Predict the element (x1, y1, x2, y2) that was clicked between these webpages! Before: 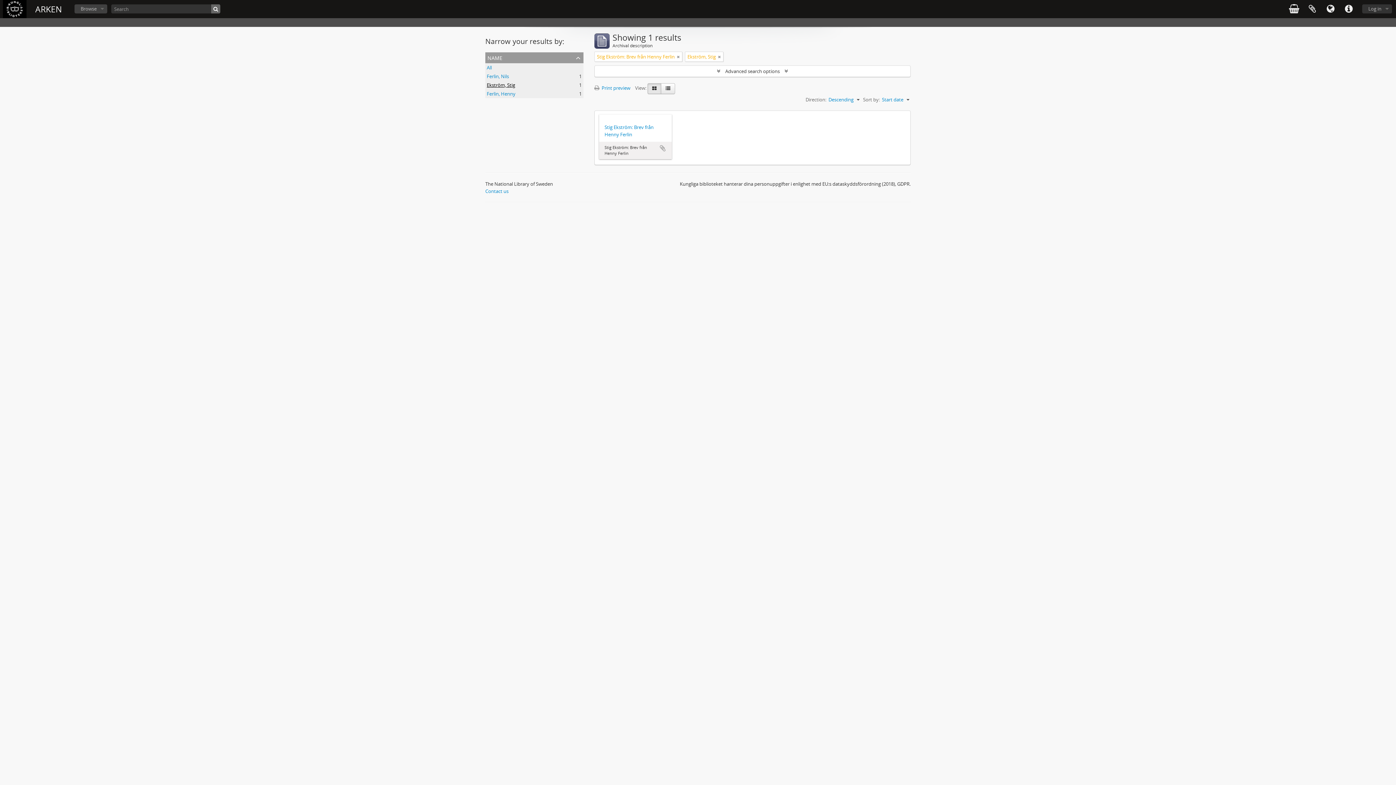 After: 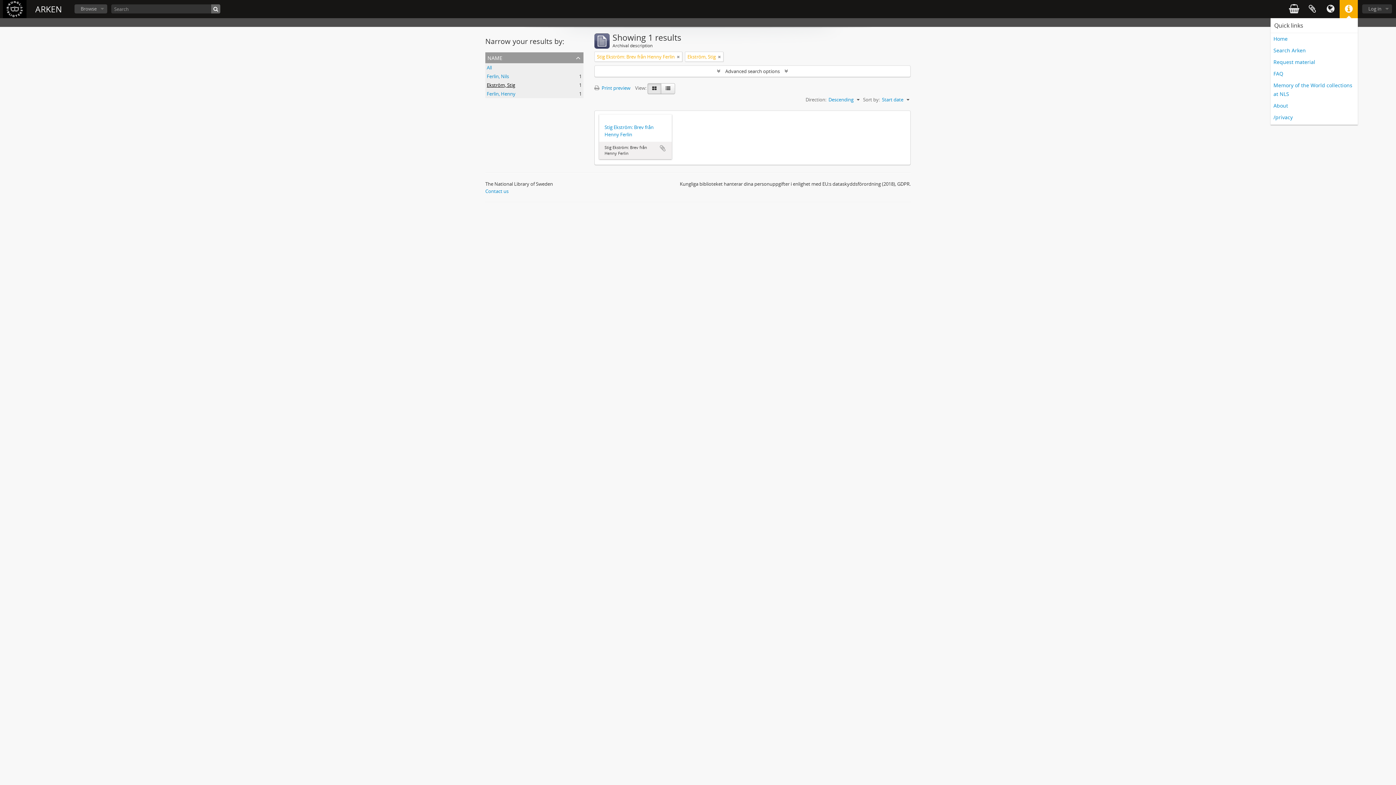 Action: bbox: (1340, 0, 1358, 18) label: Quick links